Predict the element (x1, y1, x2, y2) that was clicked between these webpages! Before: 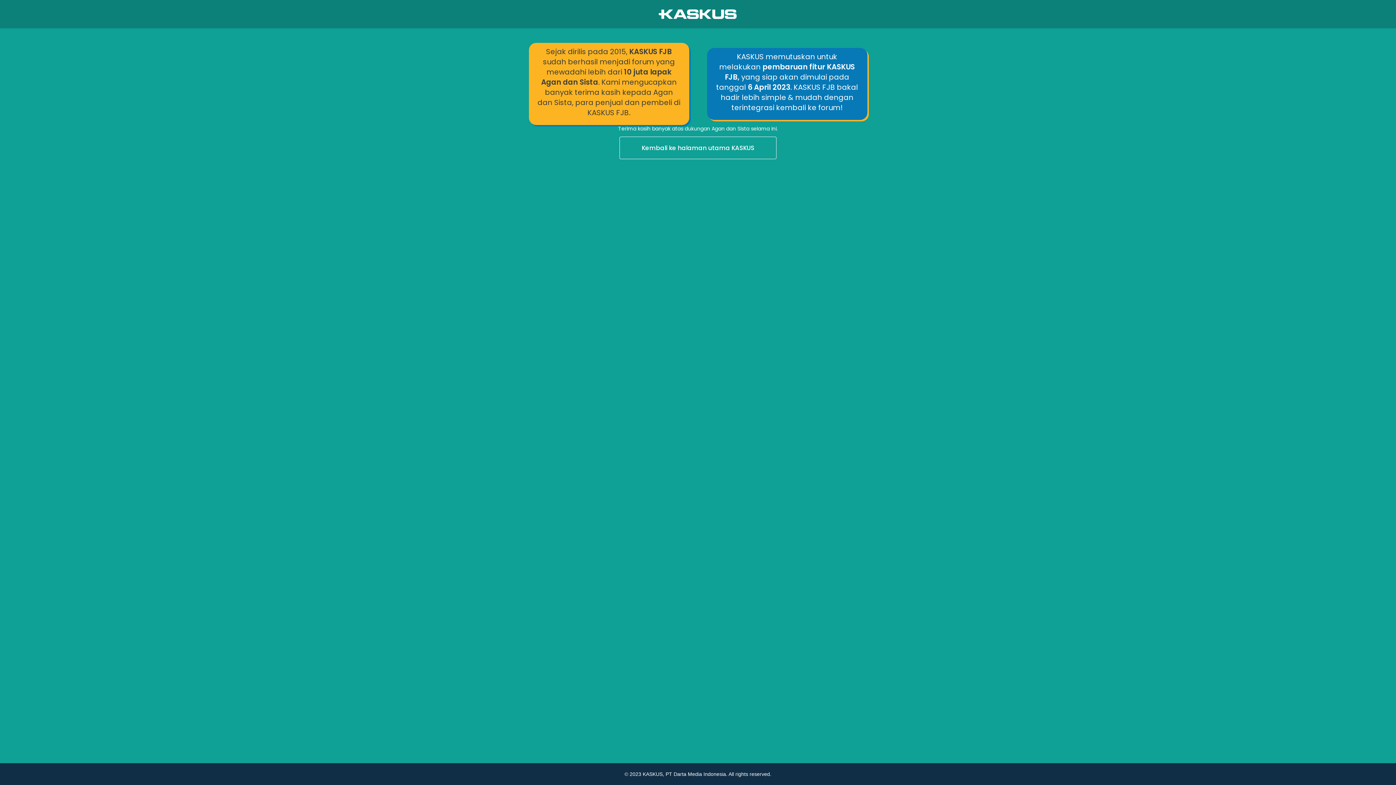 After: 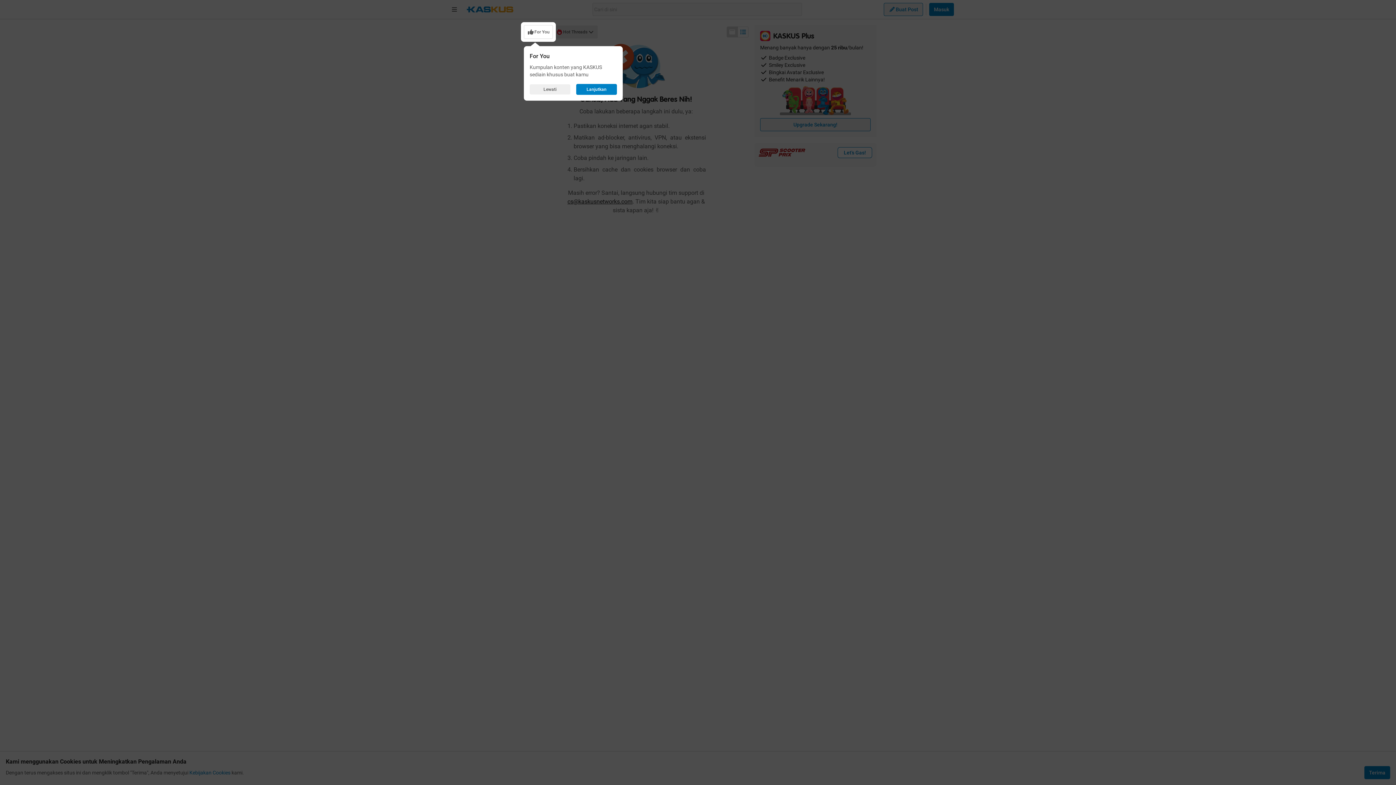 Action: bbox: (0, 136, 1396, 160) label: Kembali ke halaman utama KASKUS